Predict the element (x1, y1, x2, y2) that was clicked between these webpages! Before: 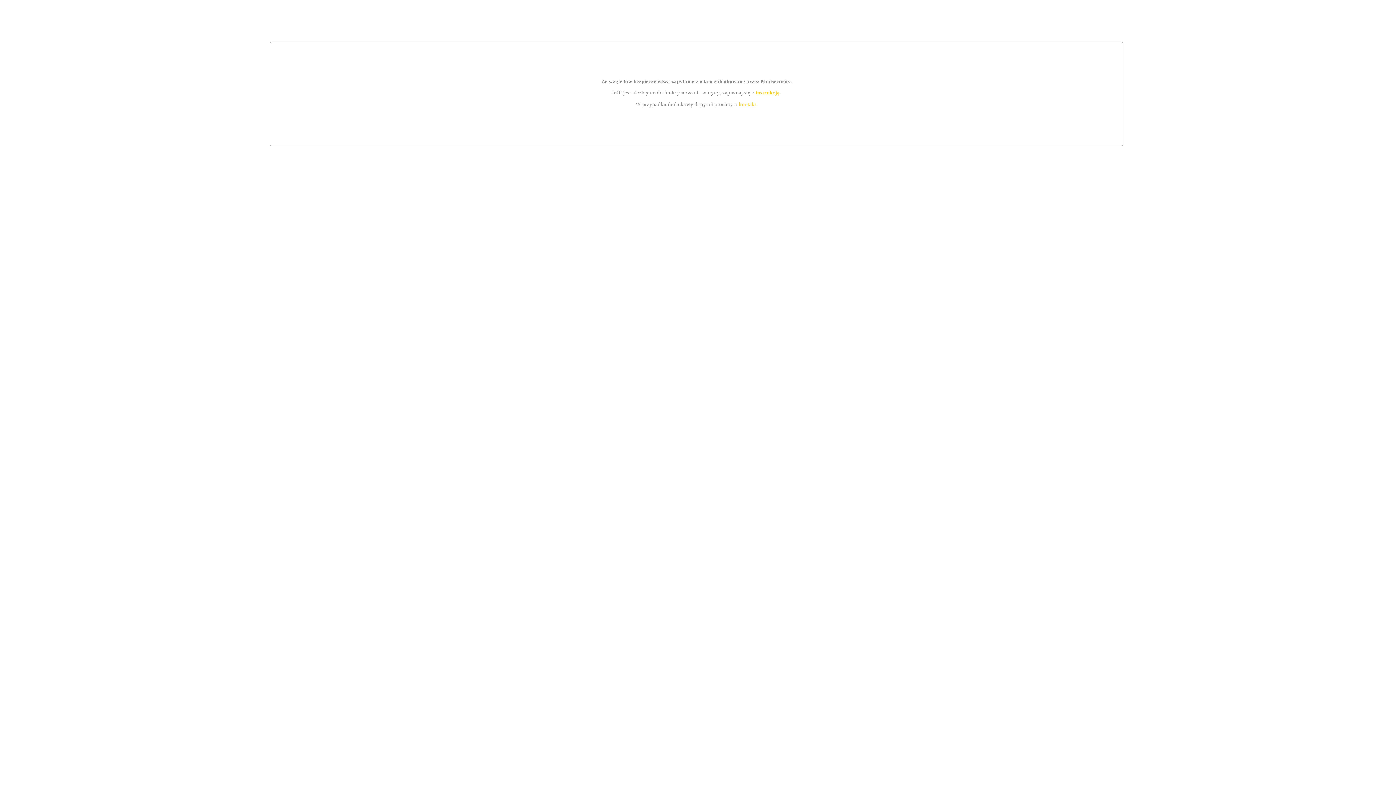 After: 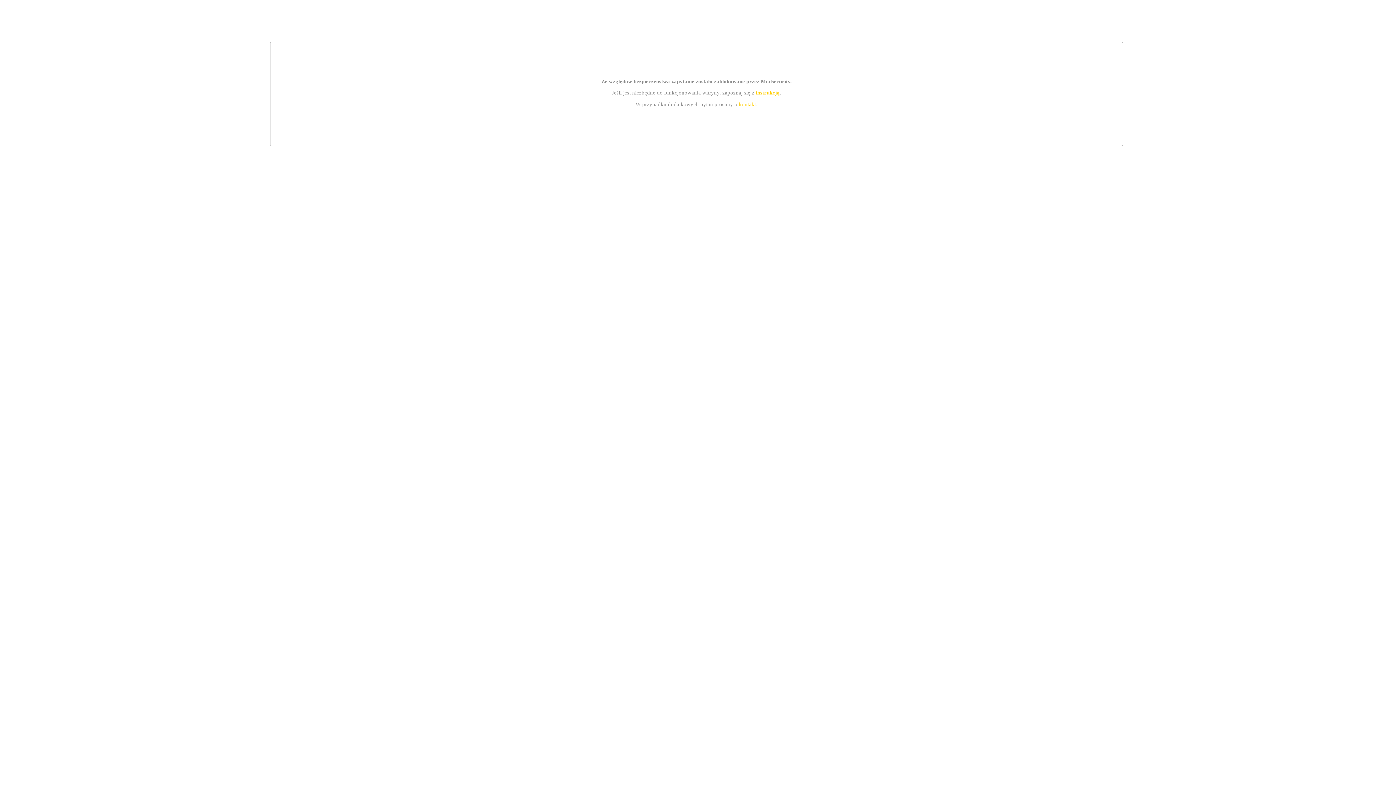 Action: bbox: (755, 89, 779, 95) label: instrukcją